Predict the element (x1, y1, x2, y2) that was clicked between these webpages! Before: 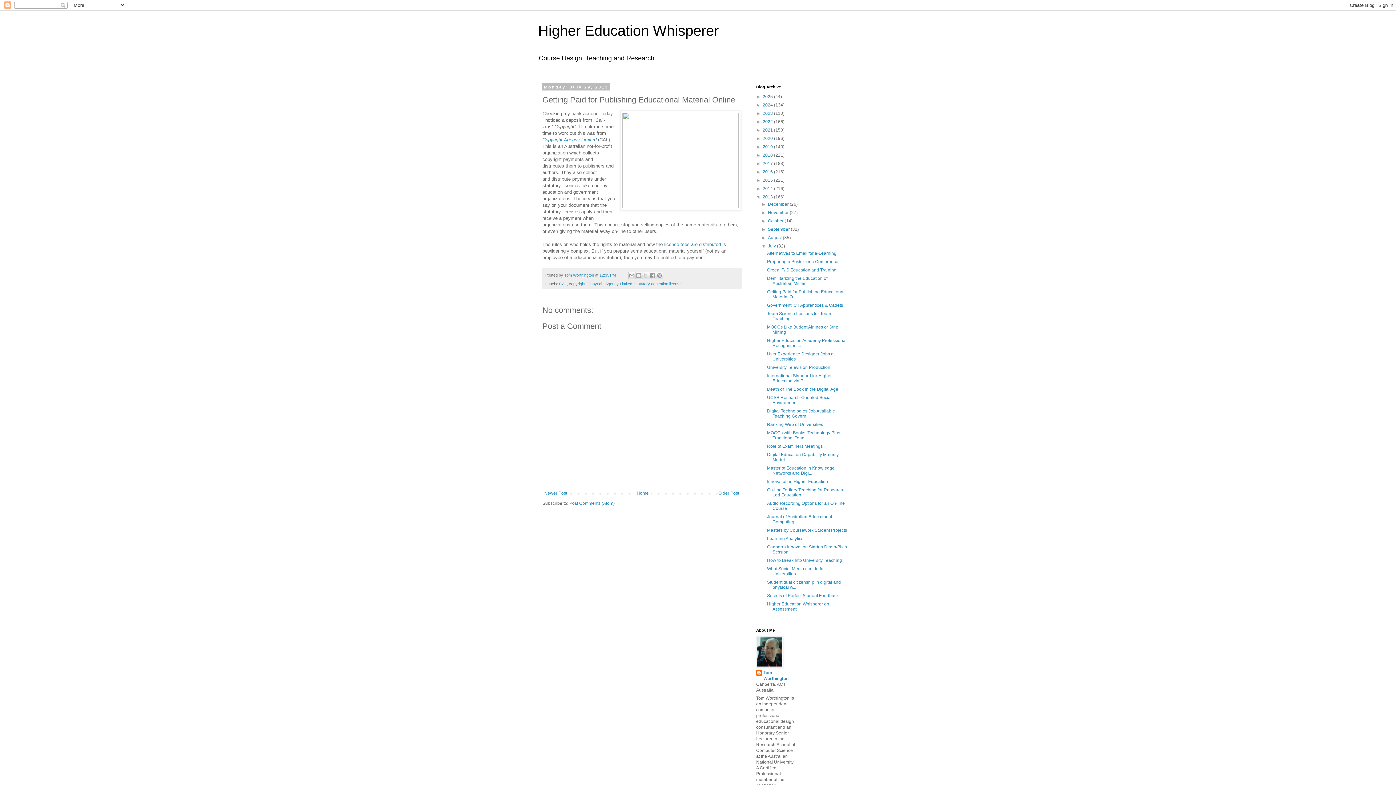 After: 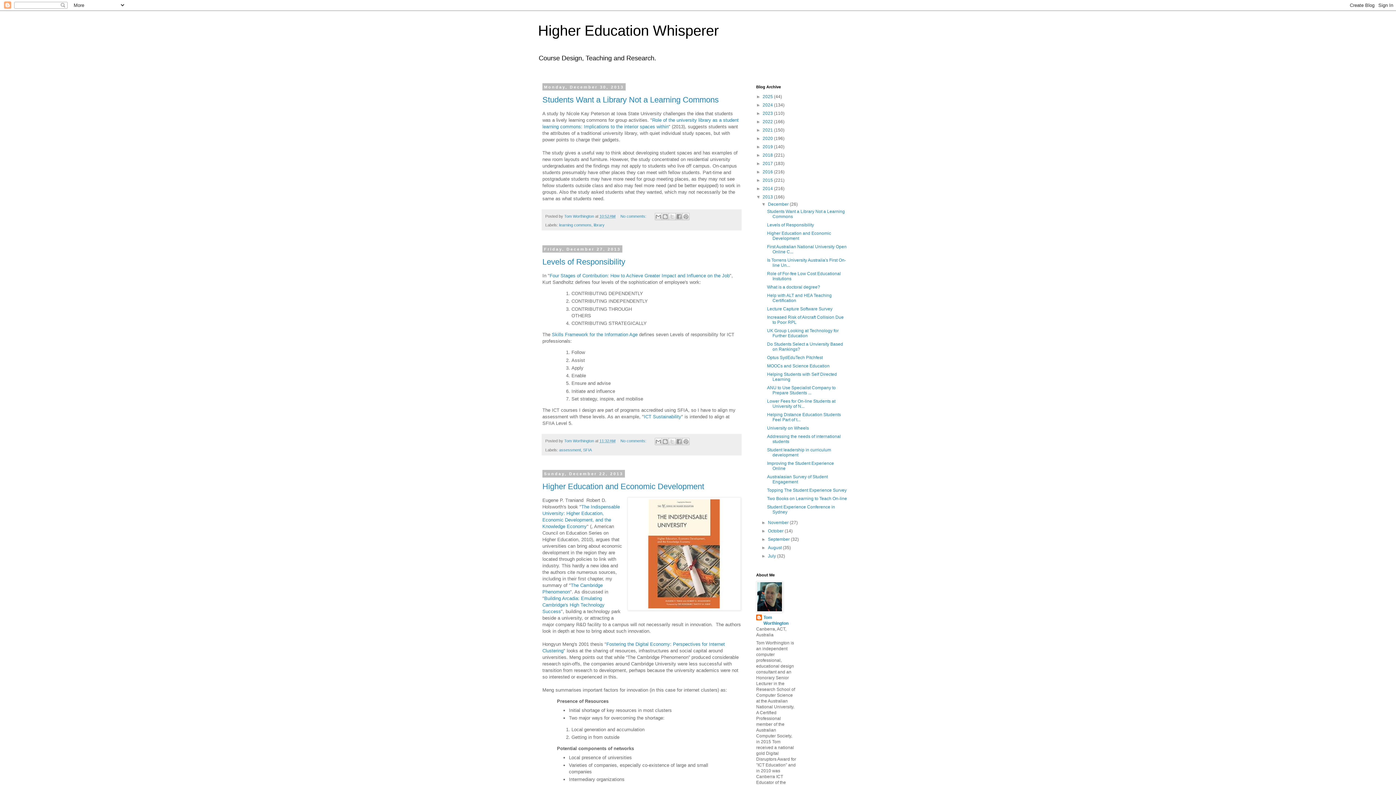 Action: label: December  bbox: (768, 201, 789, 206)